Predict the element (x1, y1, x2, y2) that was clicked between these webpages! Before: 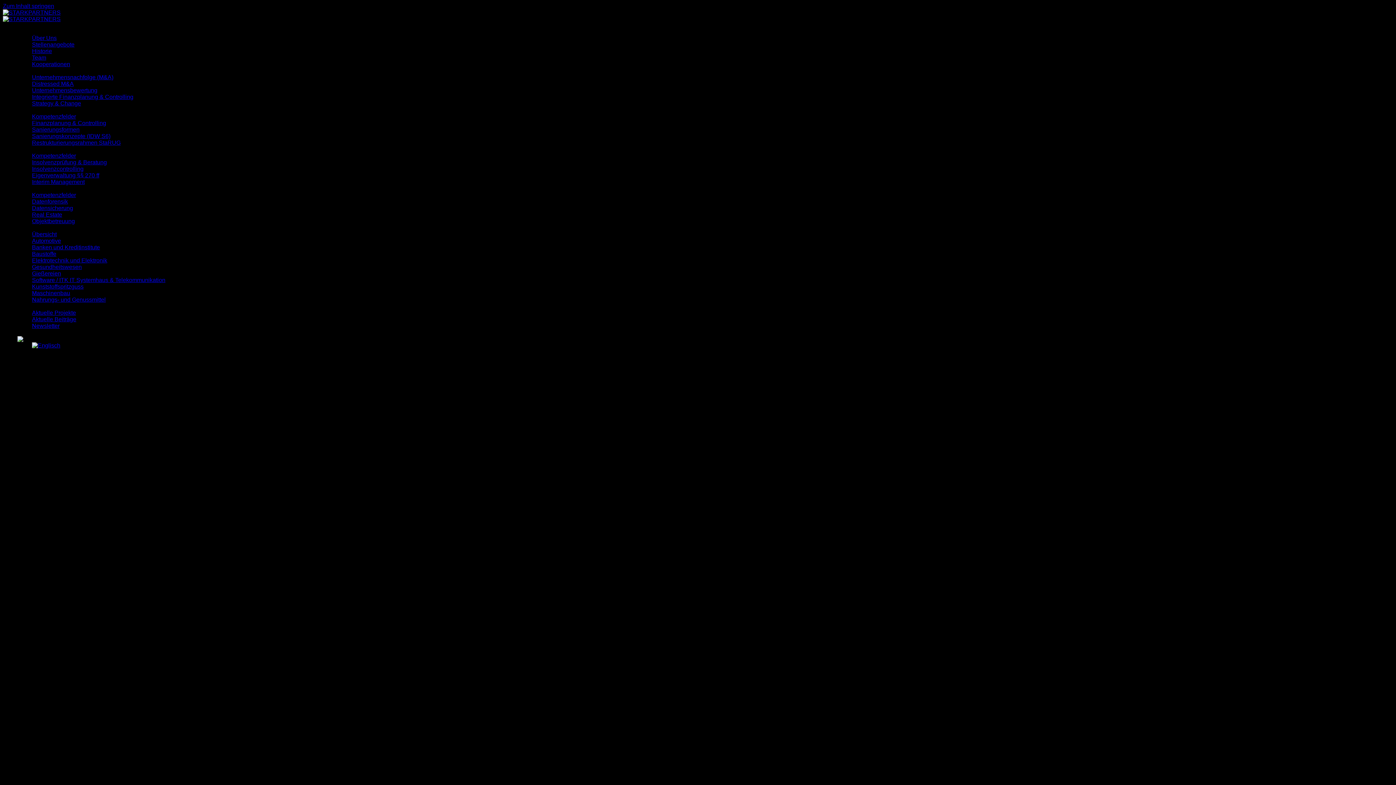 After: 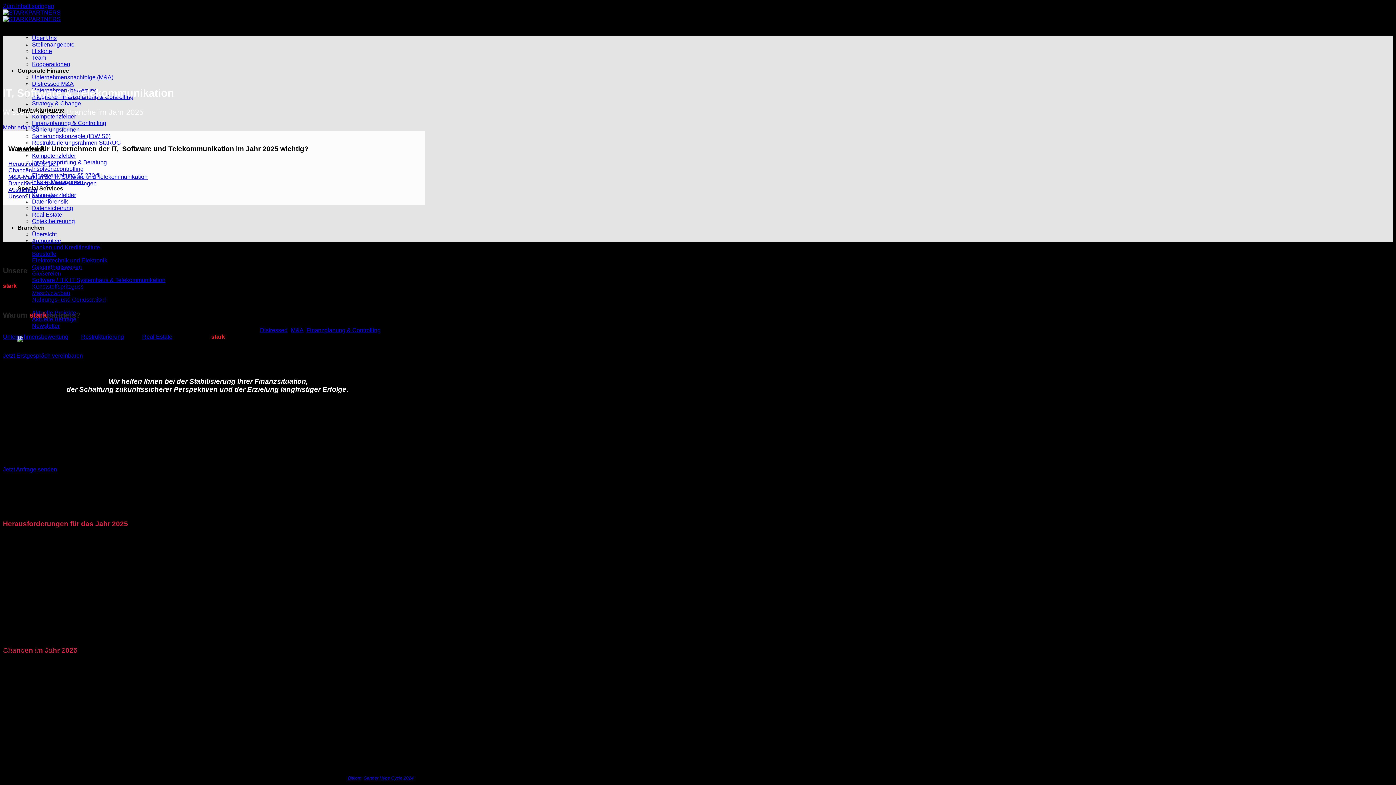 Action: label: Software / ITK IT Systemhaus & Telekommunikation bbox: (32, 277, 165, 283)